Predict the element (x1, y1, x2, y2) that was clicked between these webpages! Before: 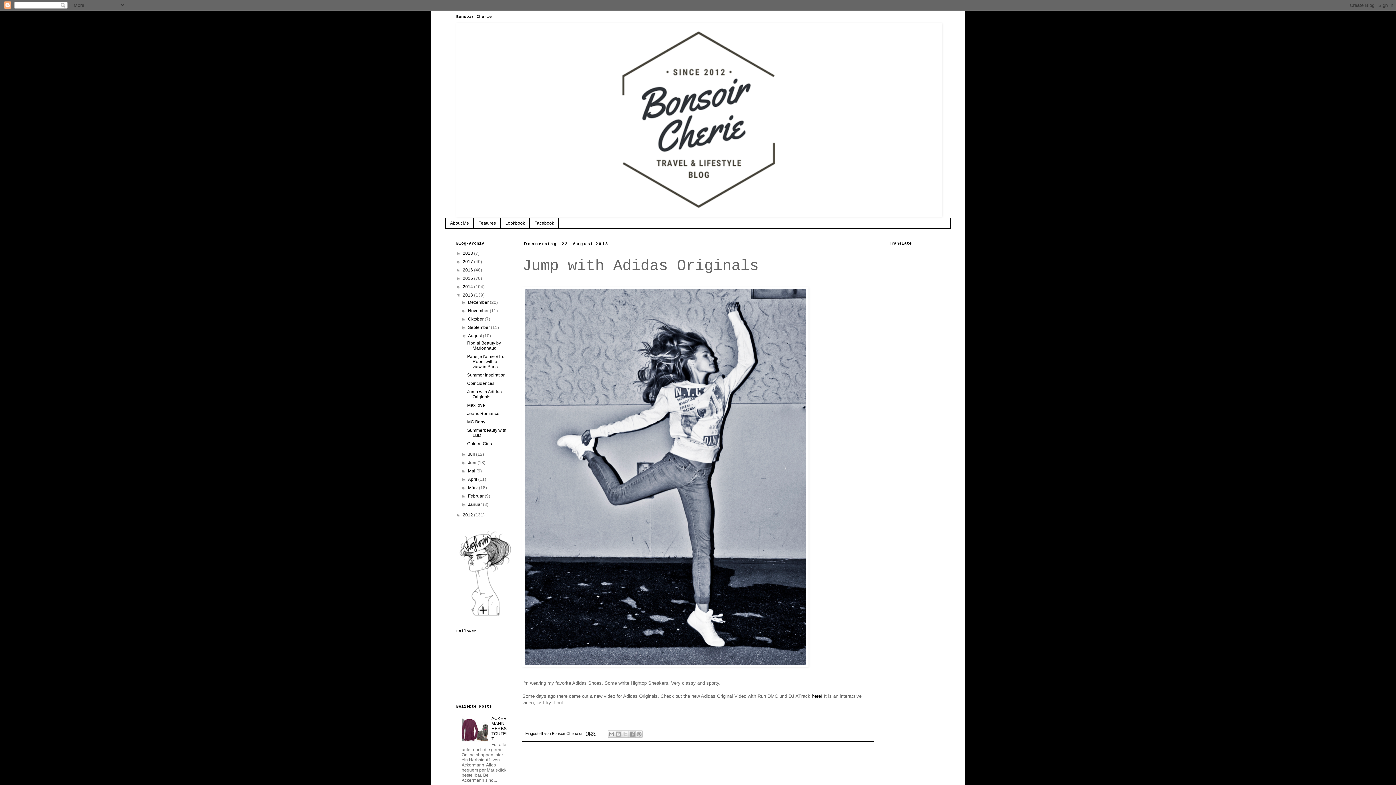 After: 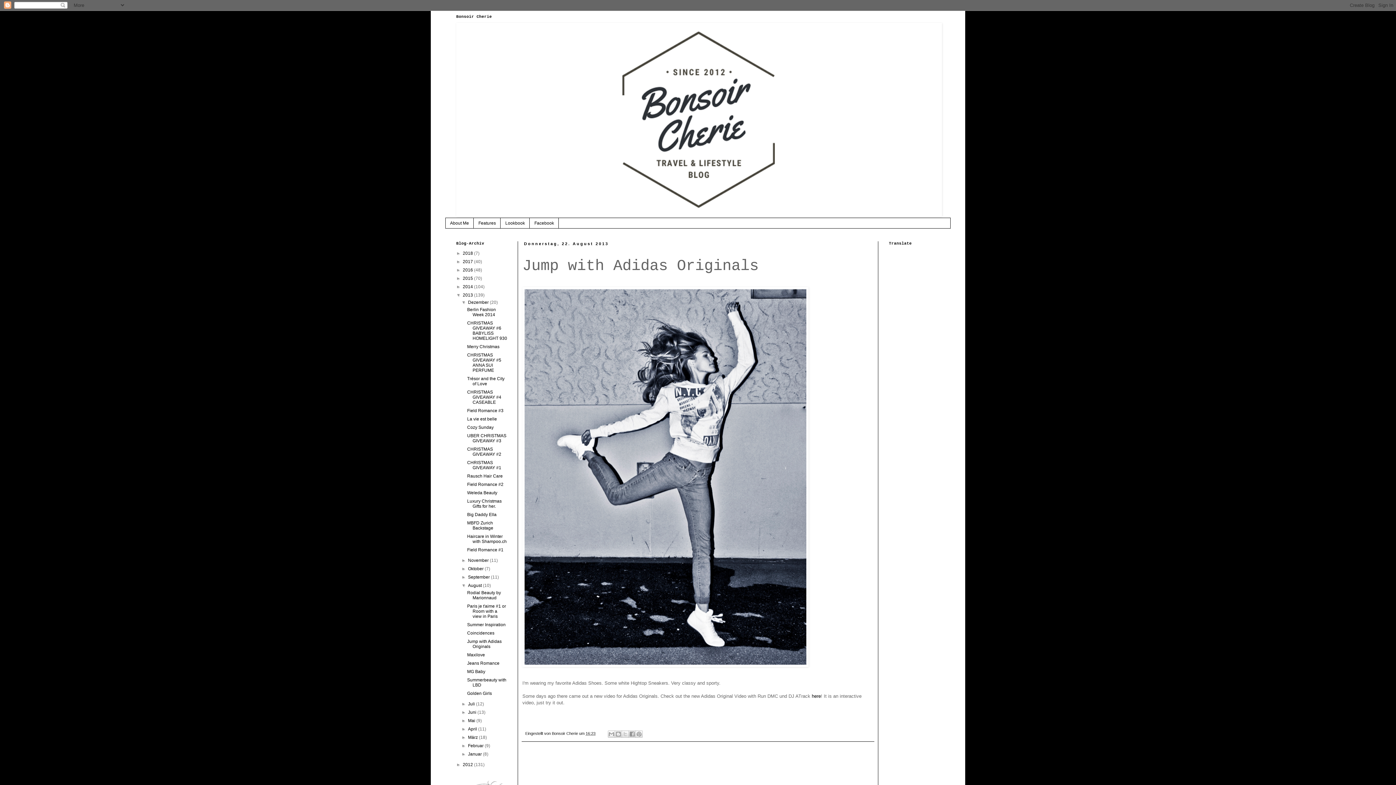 Action: label: ►   bbox: (461, 300, 468, 305)